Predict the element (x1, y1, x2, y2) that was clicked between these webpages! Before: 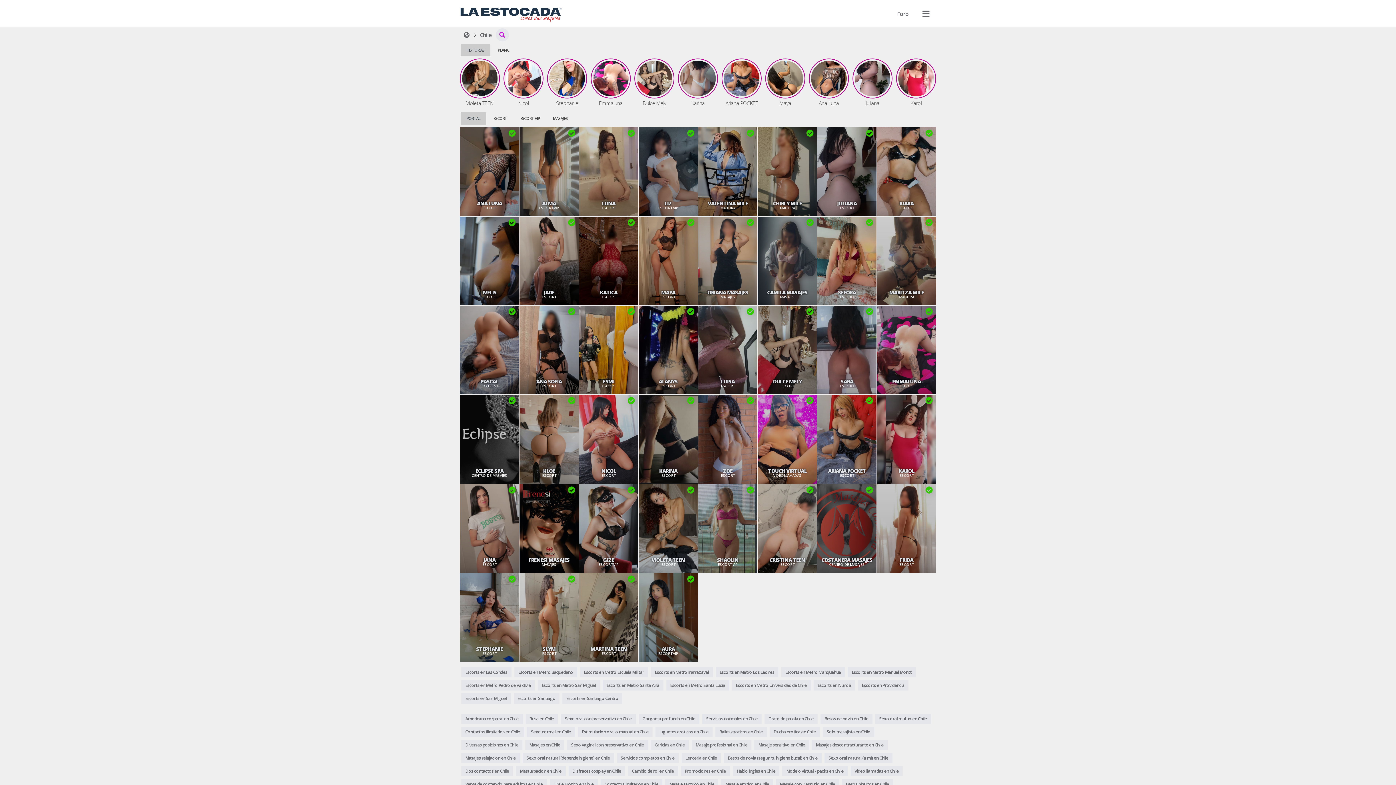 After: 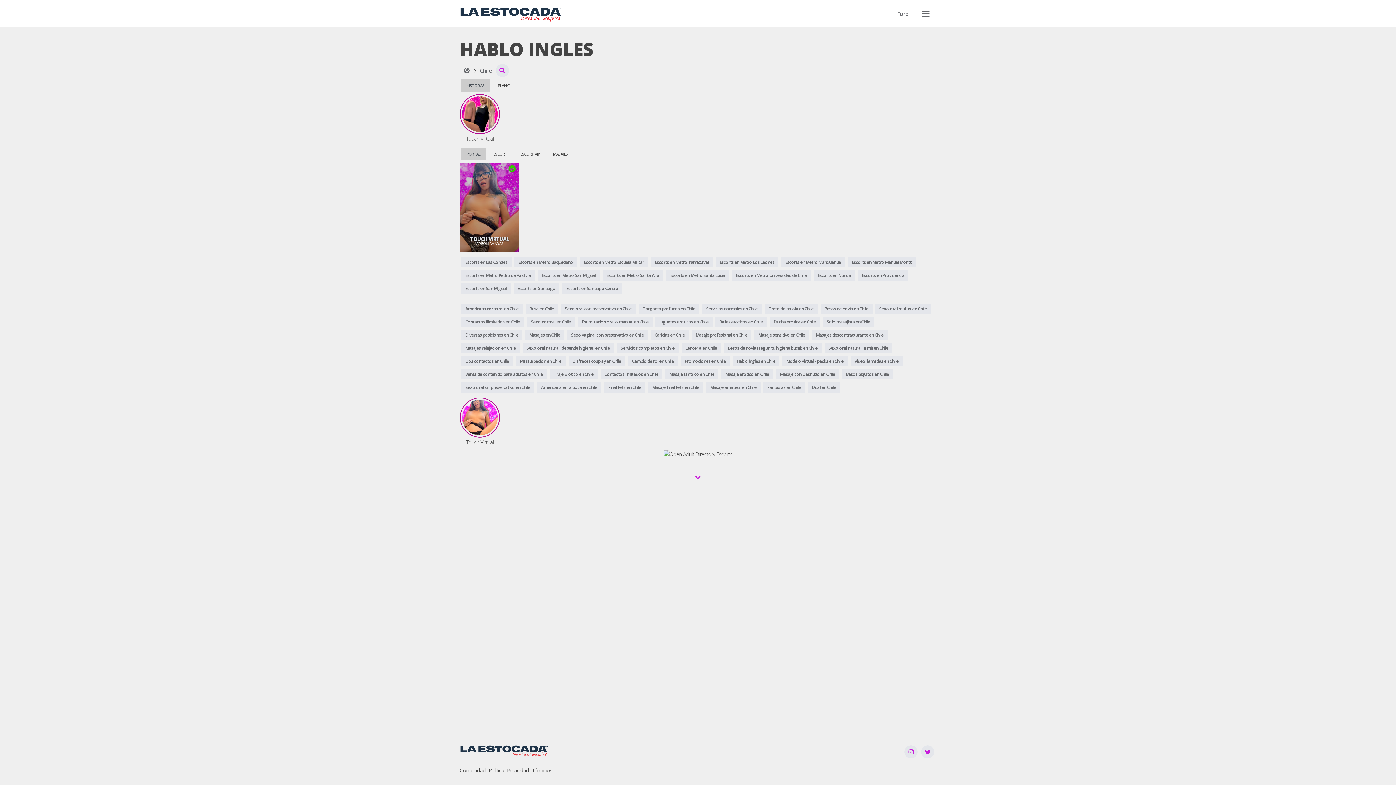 Action: label: Hablo ingles en Chile bbox: (732, 766, 779, 776)